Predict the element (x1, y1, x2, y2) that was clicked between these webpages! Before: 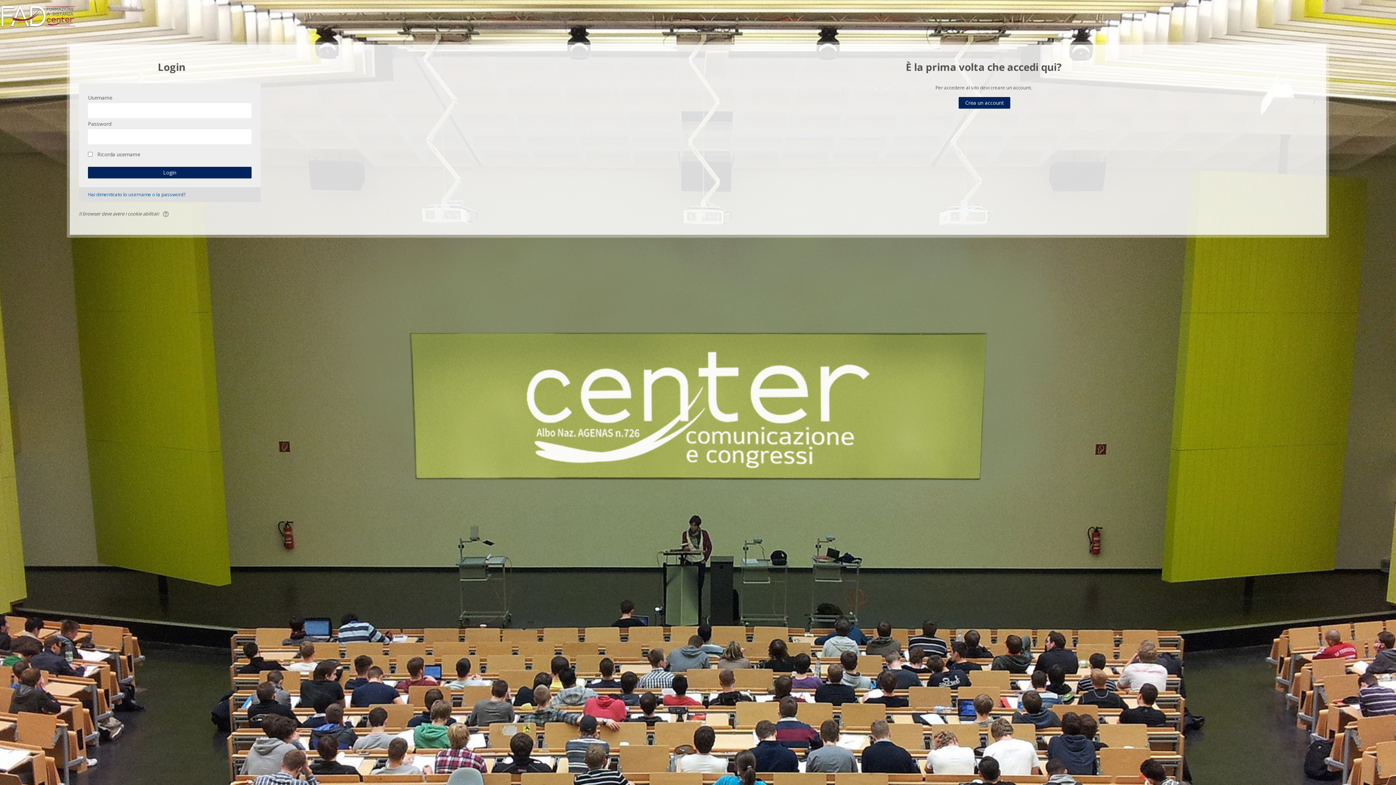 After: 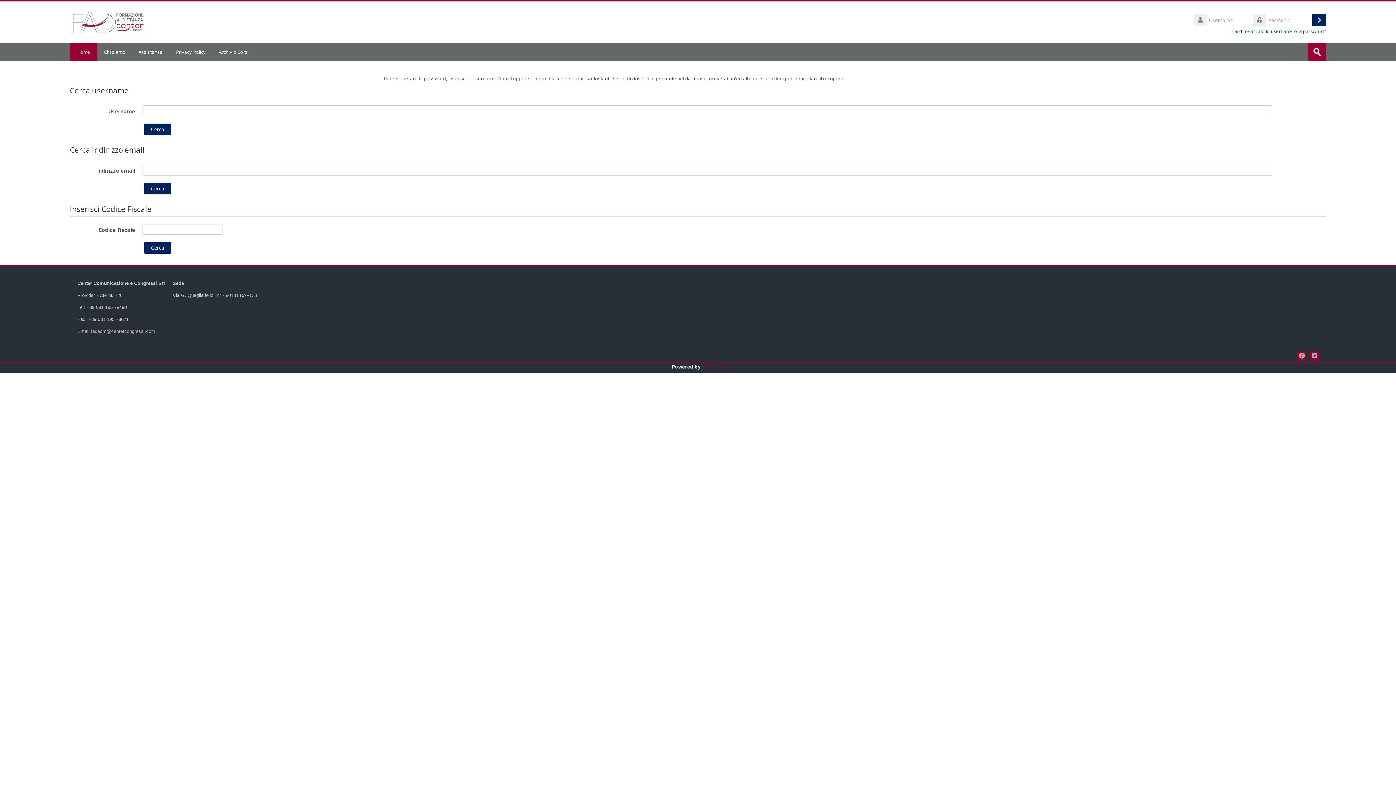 Action: label: Hai dimenticato lo username o la password? bbox: (78, 191, 185, 197)